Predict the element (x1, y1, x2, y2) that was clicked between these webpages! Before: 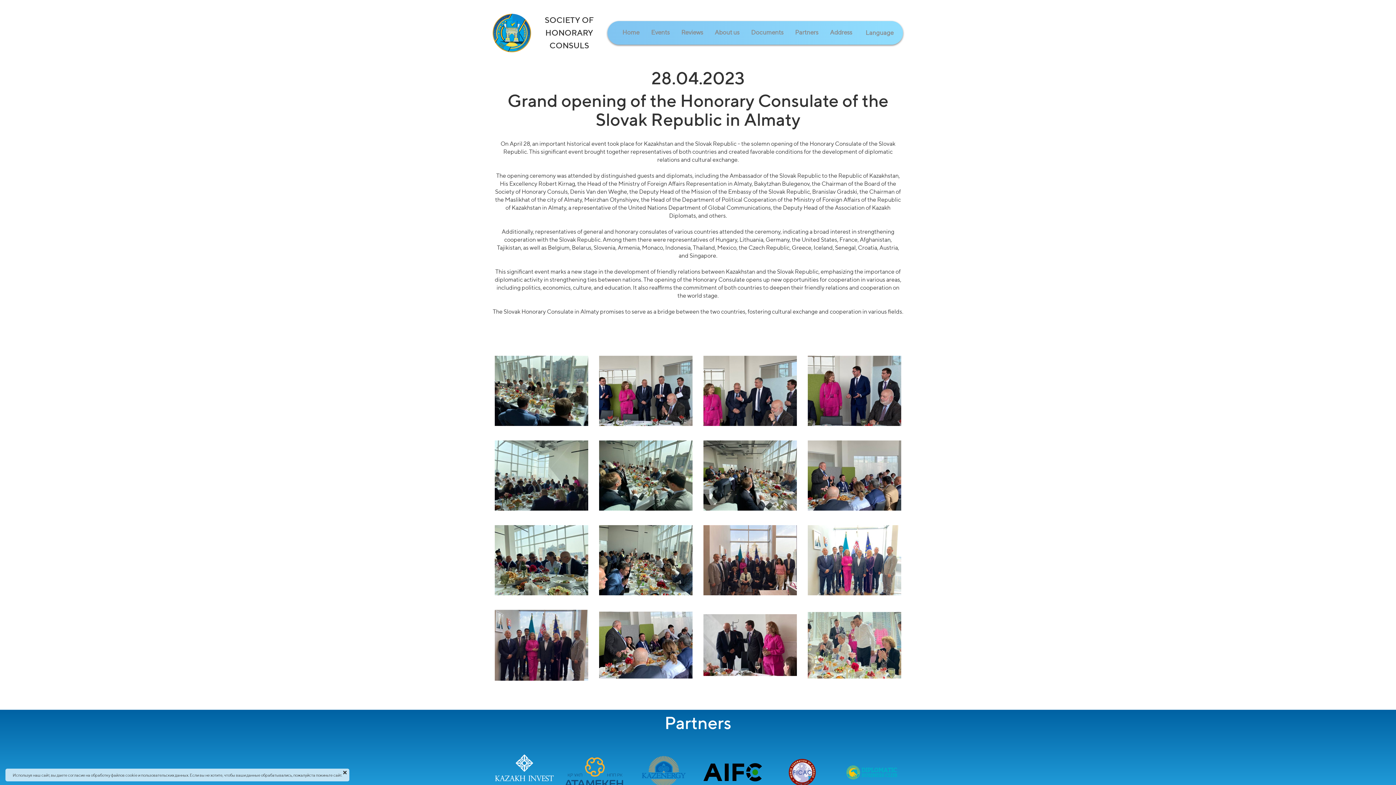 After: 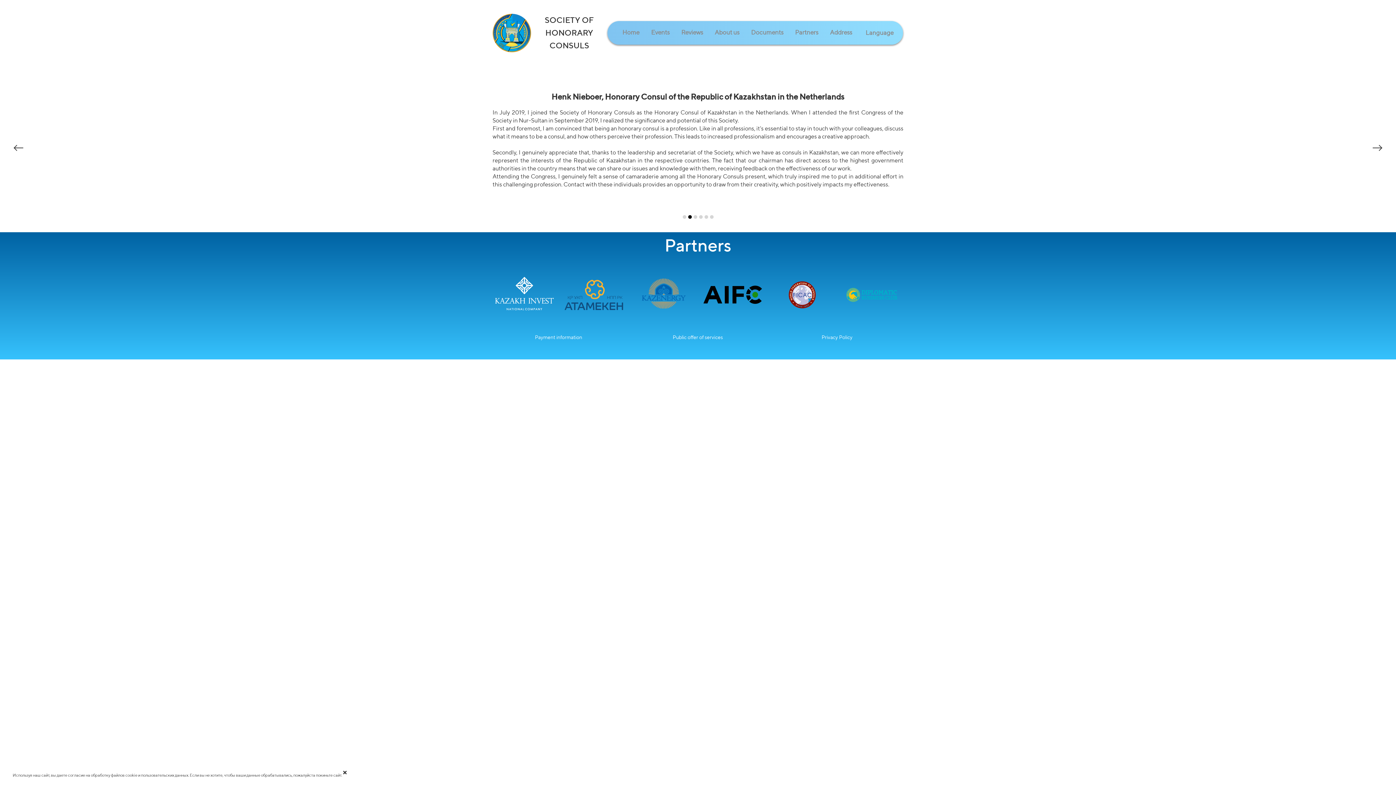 Action: bbox: (678, 26, 706, 42) label: Reviews